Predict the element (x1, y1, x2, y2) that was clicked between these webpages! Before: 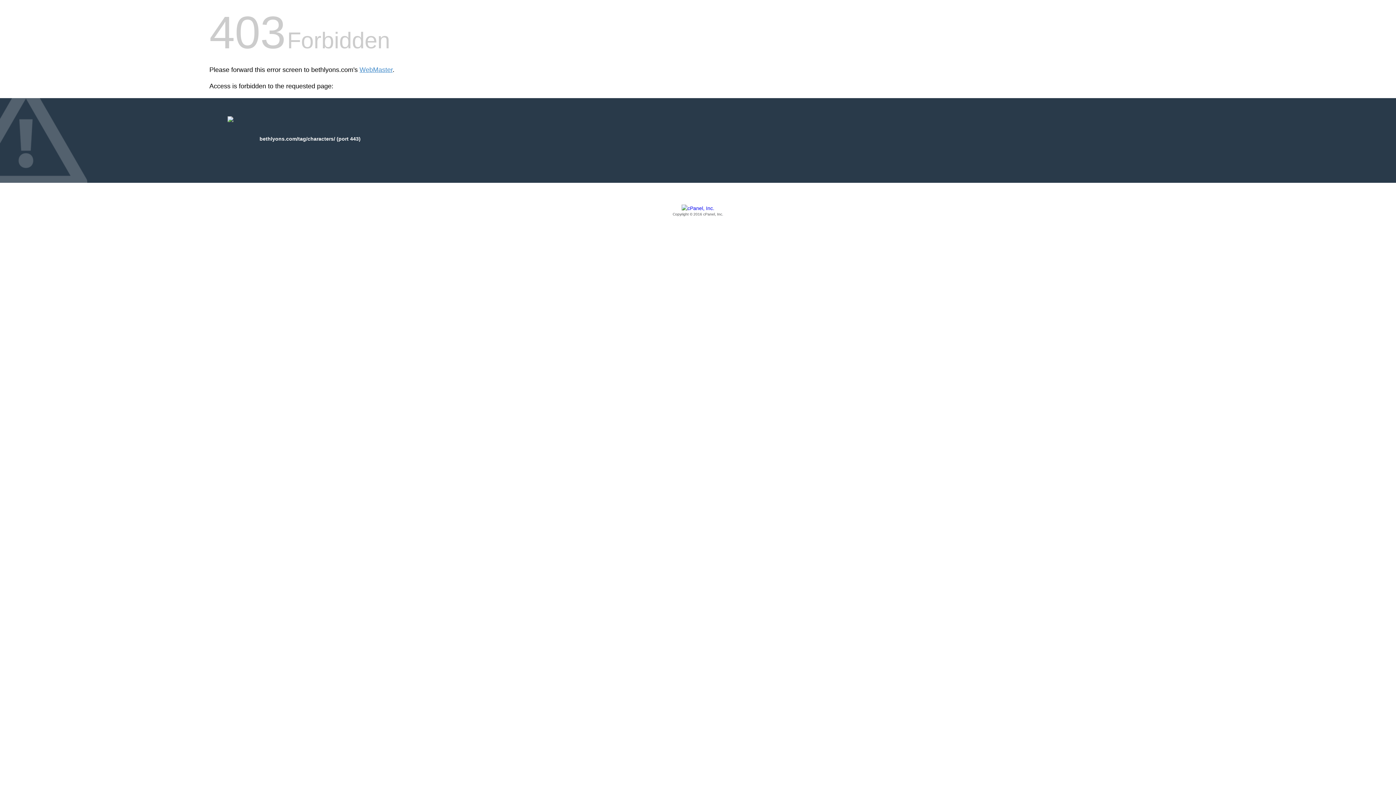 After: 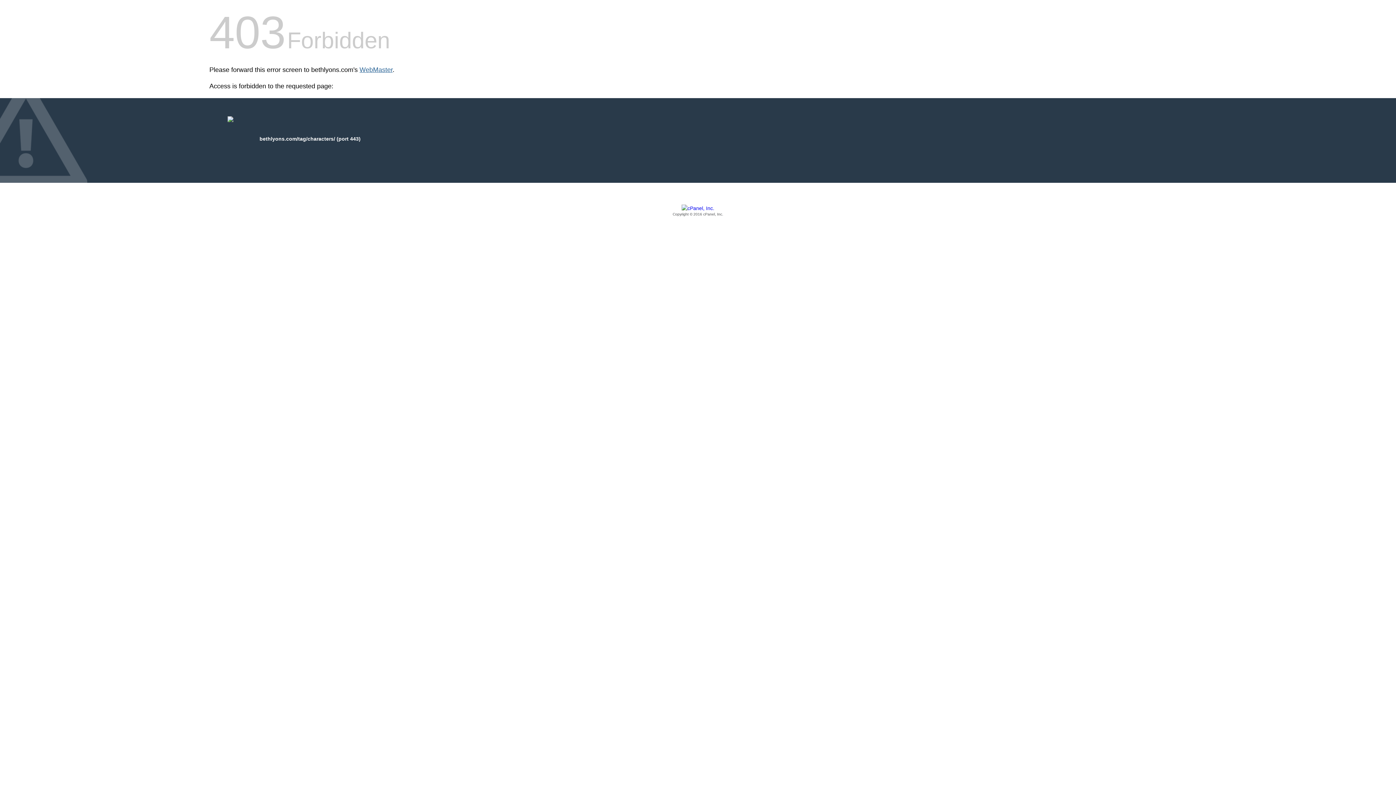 Action: label: WebMaster bbox: (359, 66, 392, 73)